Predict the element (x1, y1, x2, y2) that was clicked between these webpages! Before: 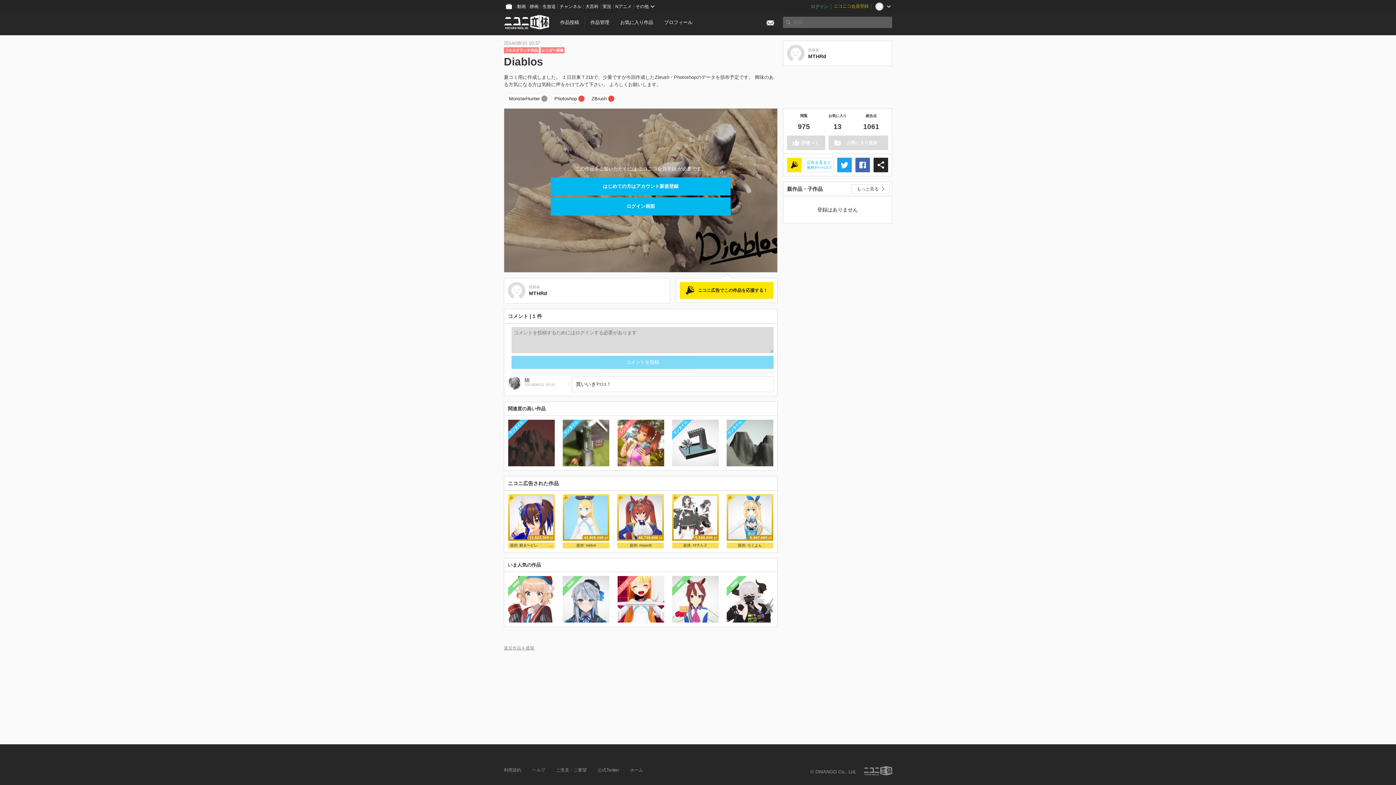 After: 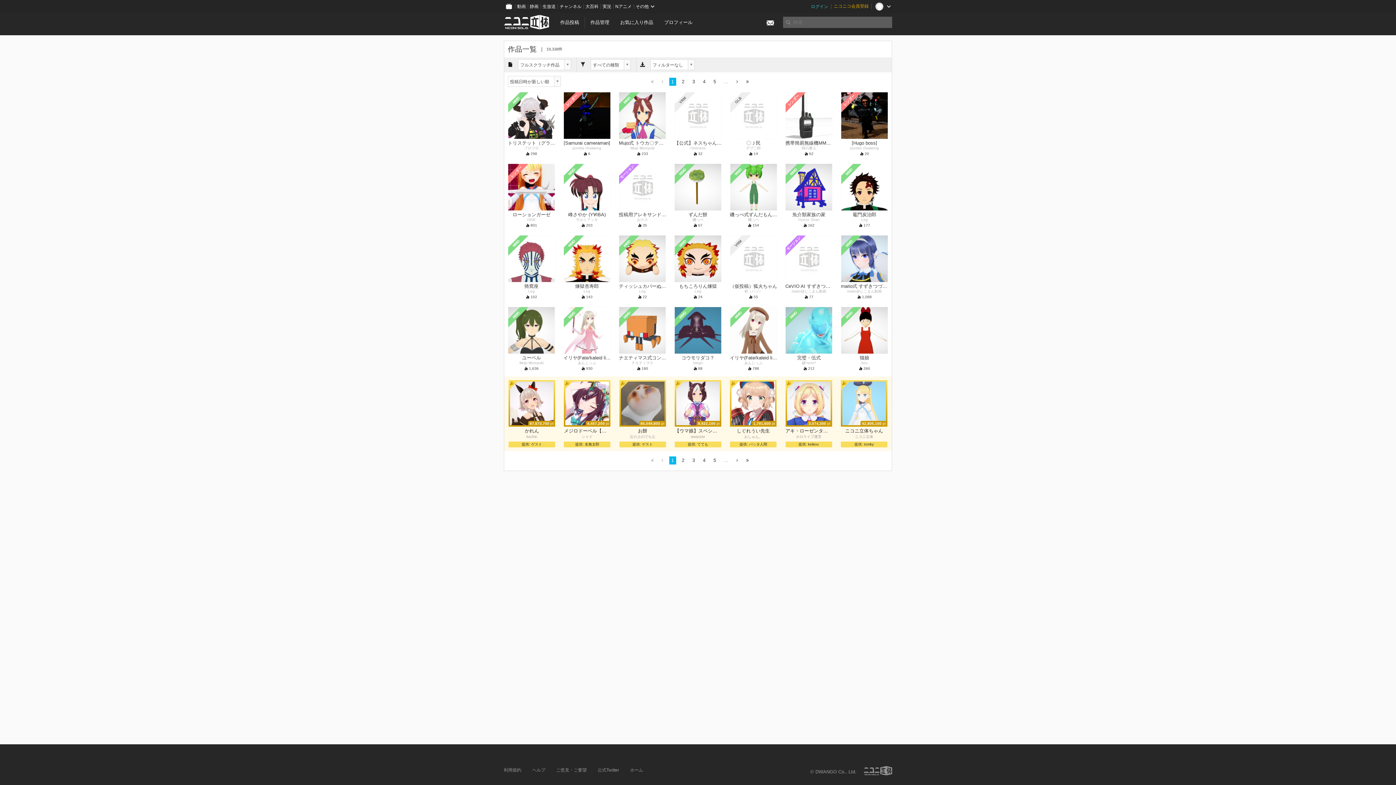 Action: label: フルスクラッチ作品 bbox: (504, 47, 538, 53)